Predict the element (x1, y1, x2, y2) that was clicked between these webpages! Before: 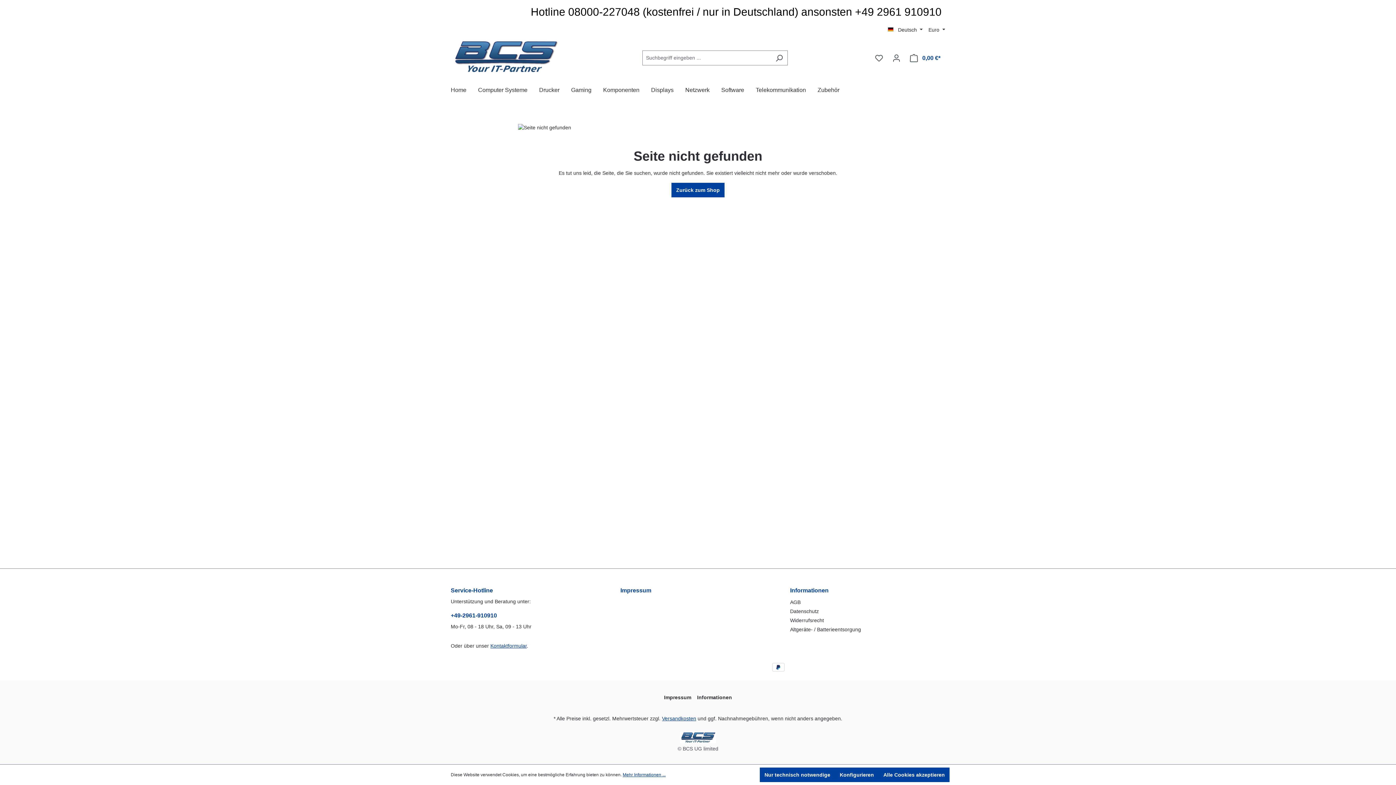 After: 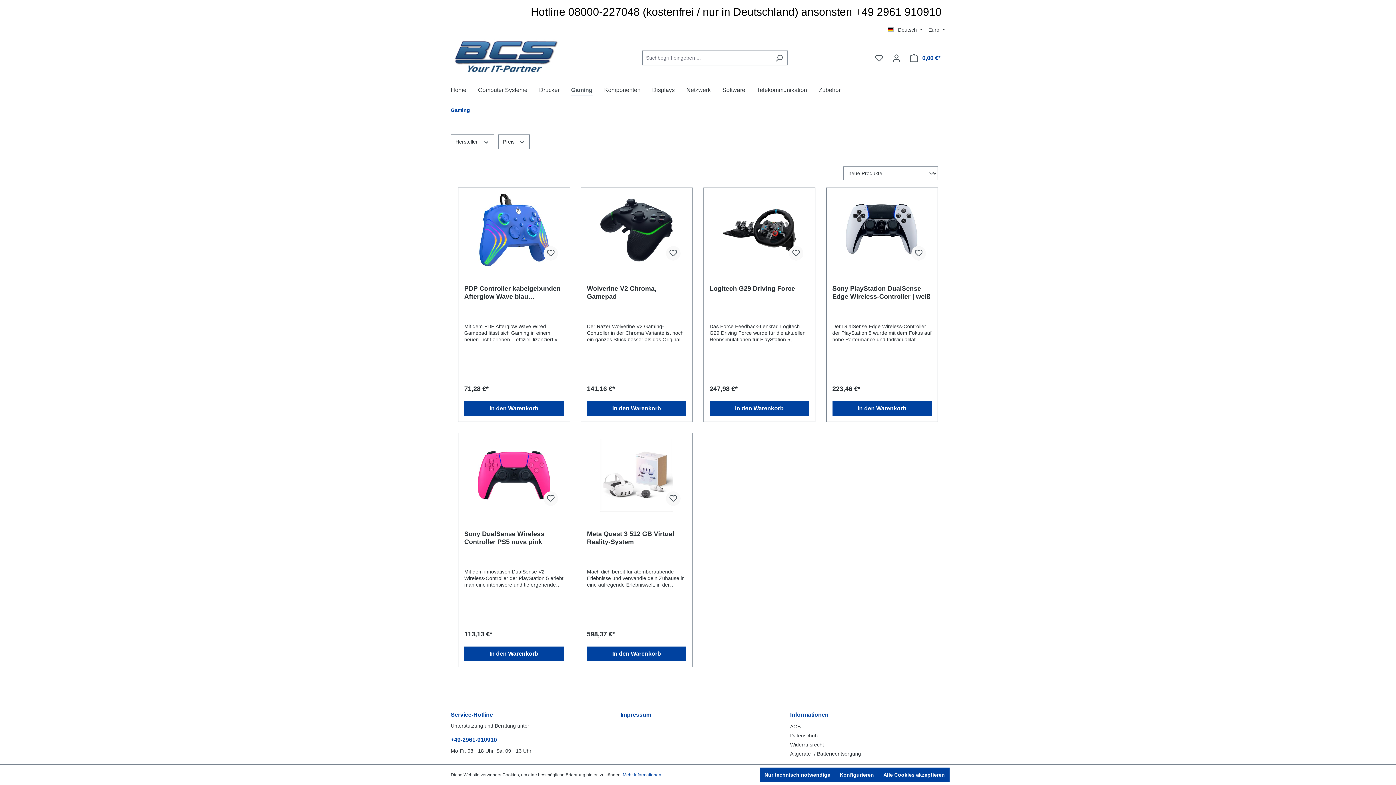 Action: label: Gaming bbox: (571, 82, 603, 99)